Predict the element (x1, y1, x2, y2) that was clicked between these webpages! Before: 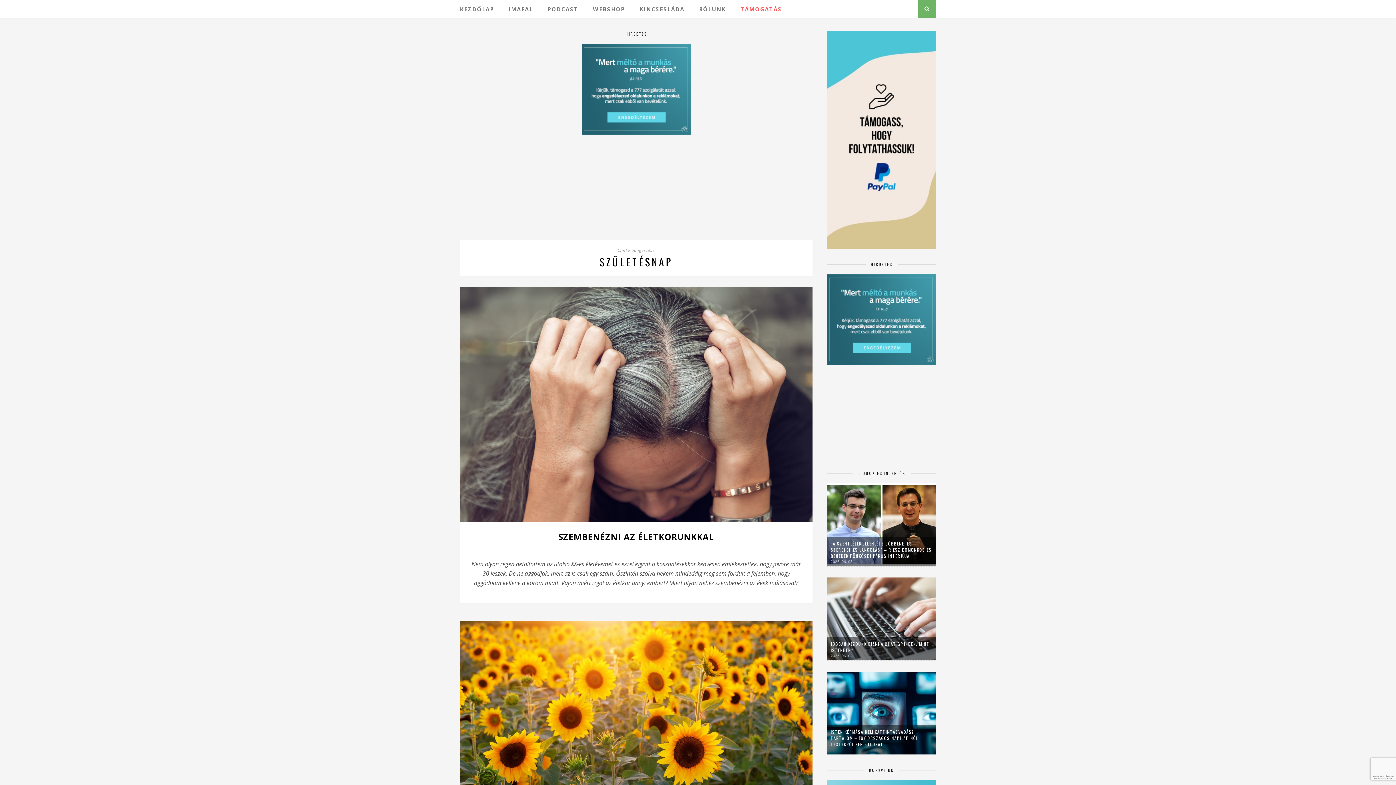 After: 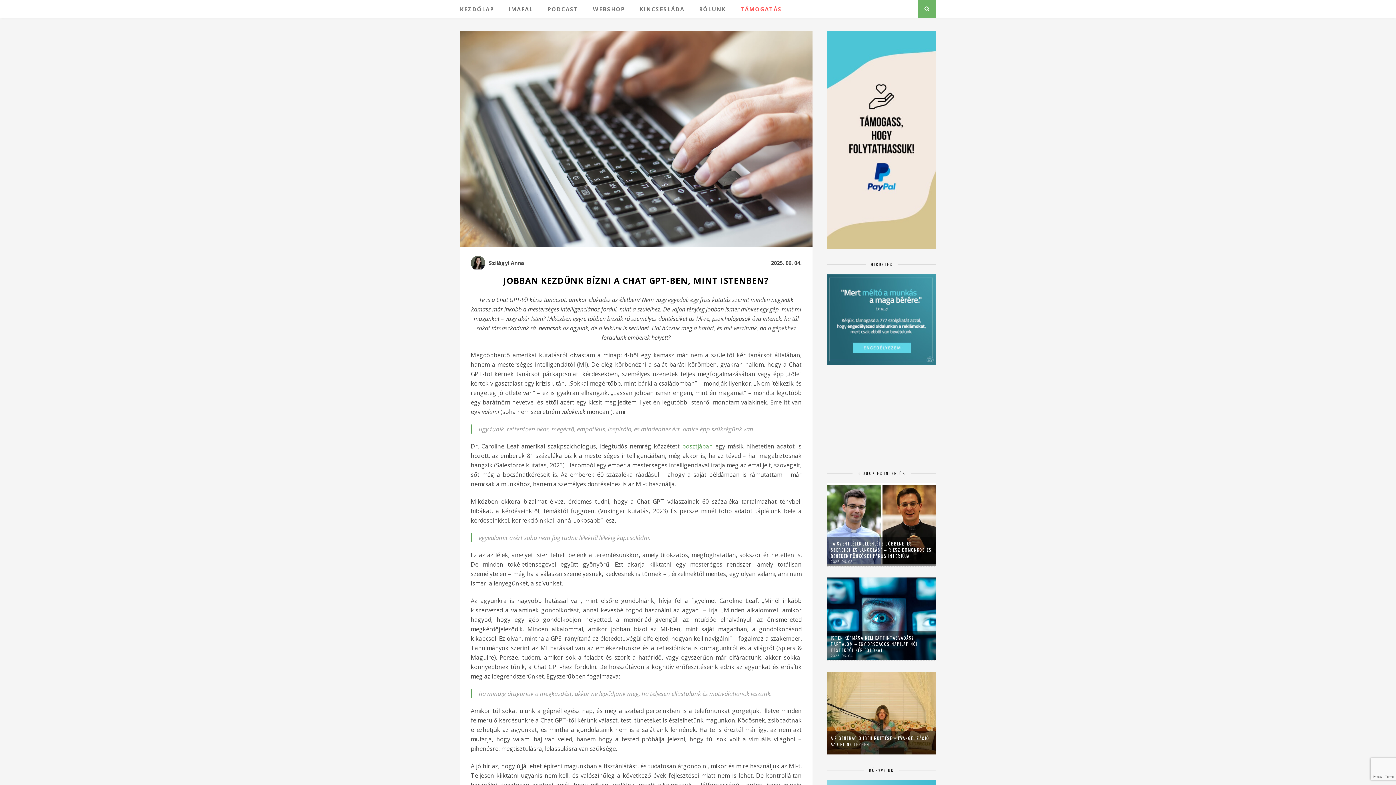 Action: label: JOBBAN KEZDÜNK BÍZNI A CHAT GPT-BEN, MINT ISTENBEN? bbox: (830, 641, 932, 653)